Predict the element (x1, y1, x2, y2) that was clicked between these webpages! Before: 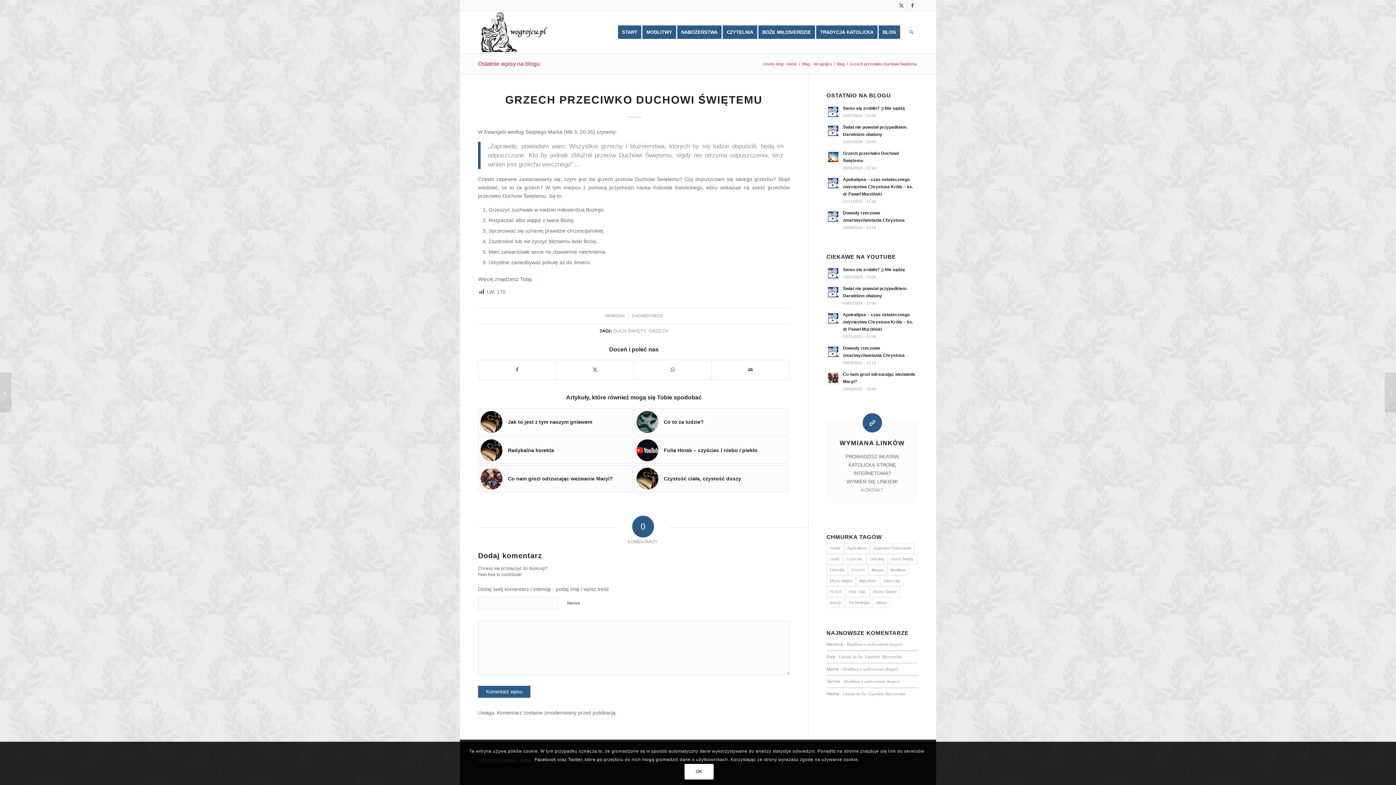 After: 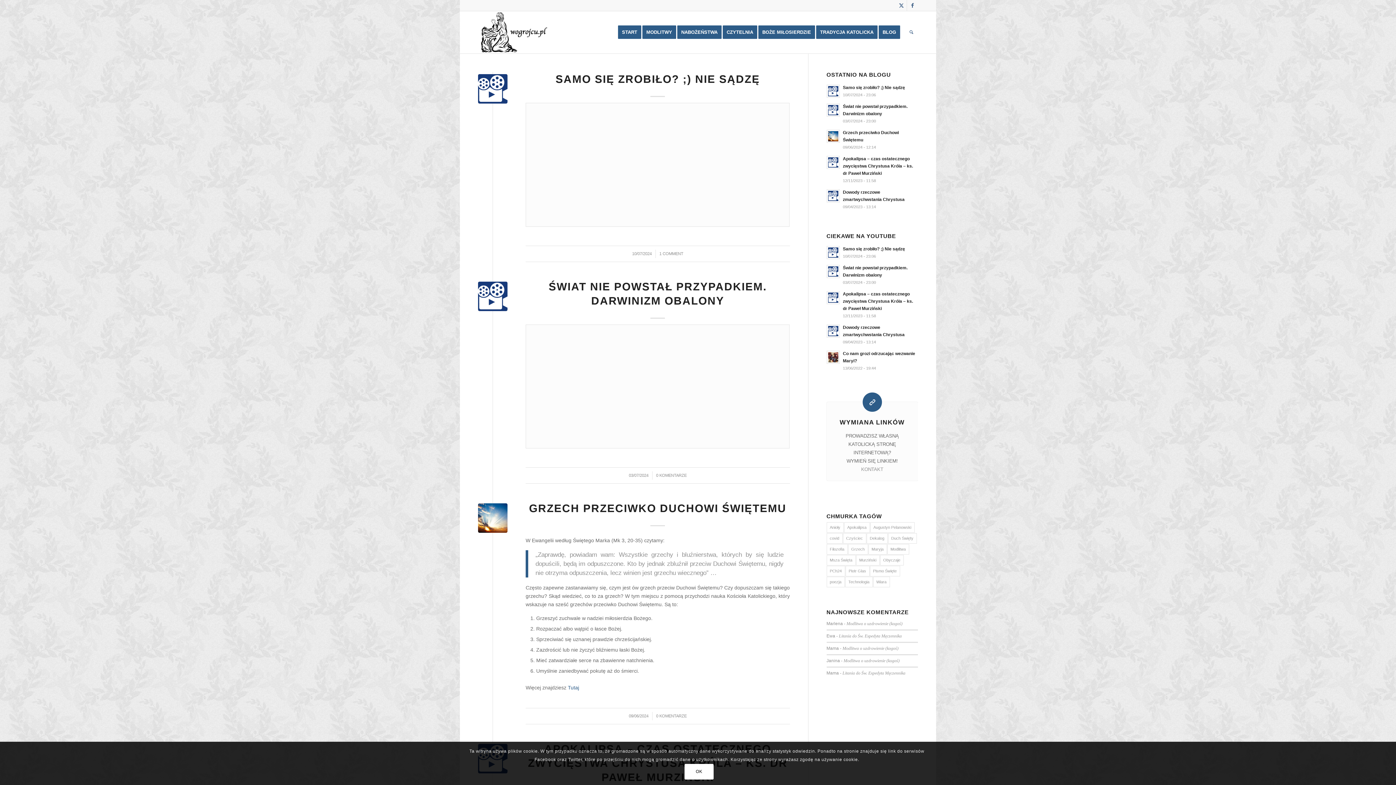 Action: label: Blog – W ogrójcu bbox: (801, 61, 833, 66)